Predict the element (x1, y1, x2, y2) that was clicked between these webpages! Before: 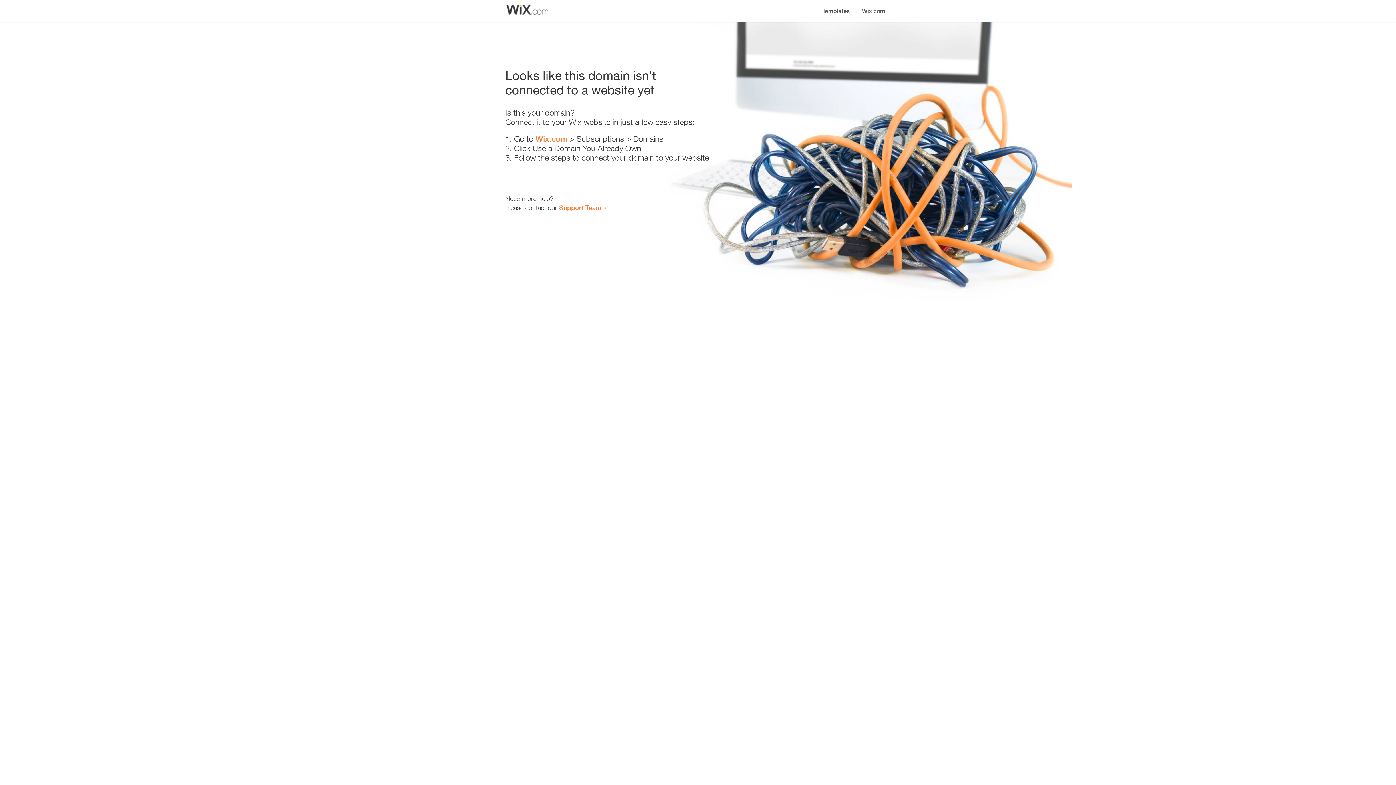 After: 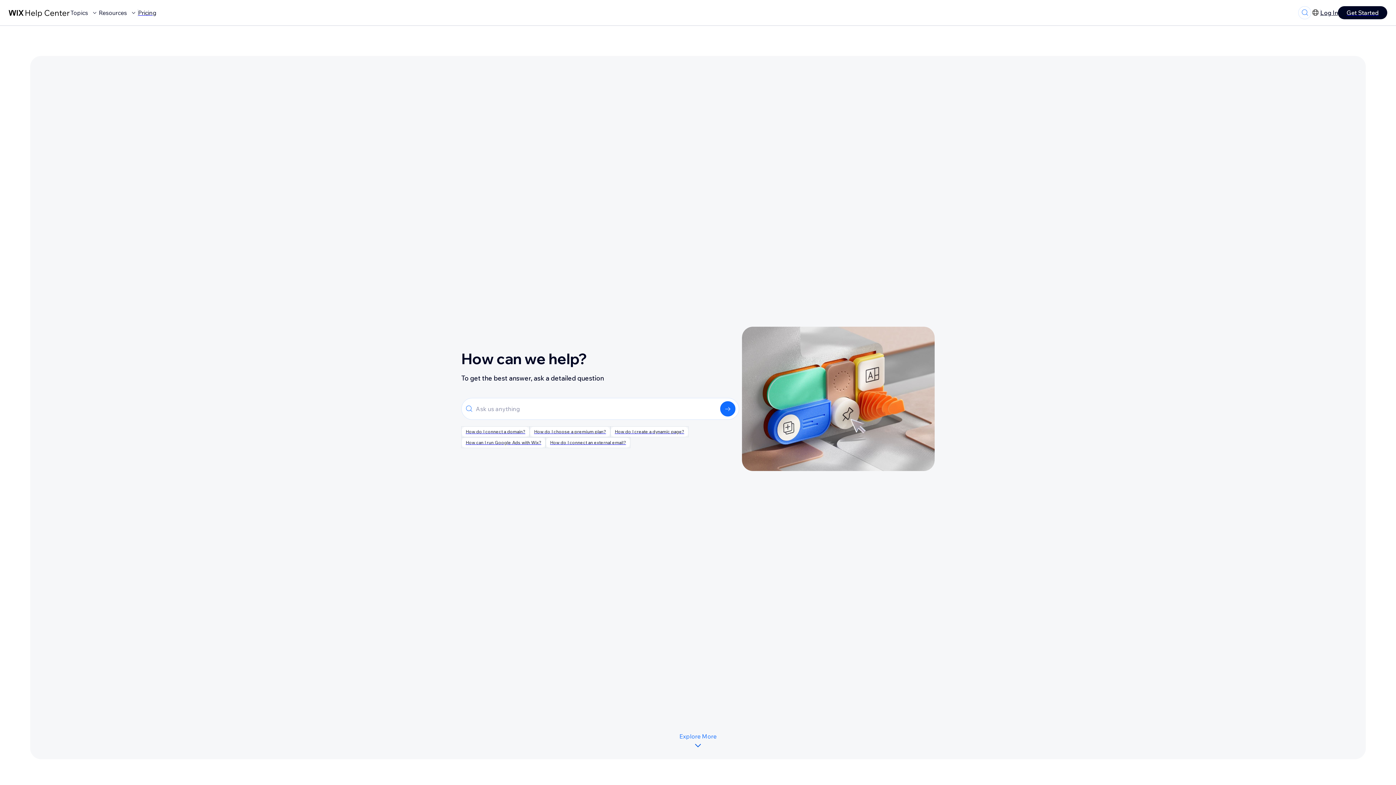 Action: bbox: (559, 203, 601, 211) label: Support Team